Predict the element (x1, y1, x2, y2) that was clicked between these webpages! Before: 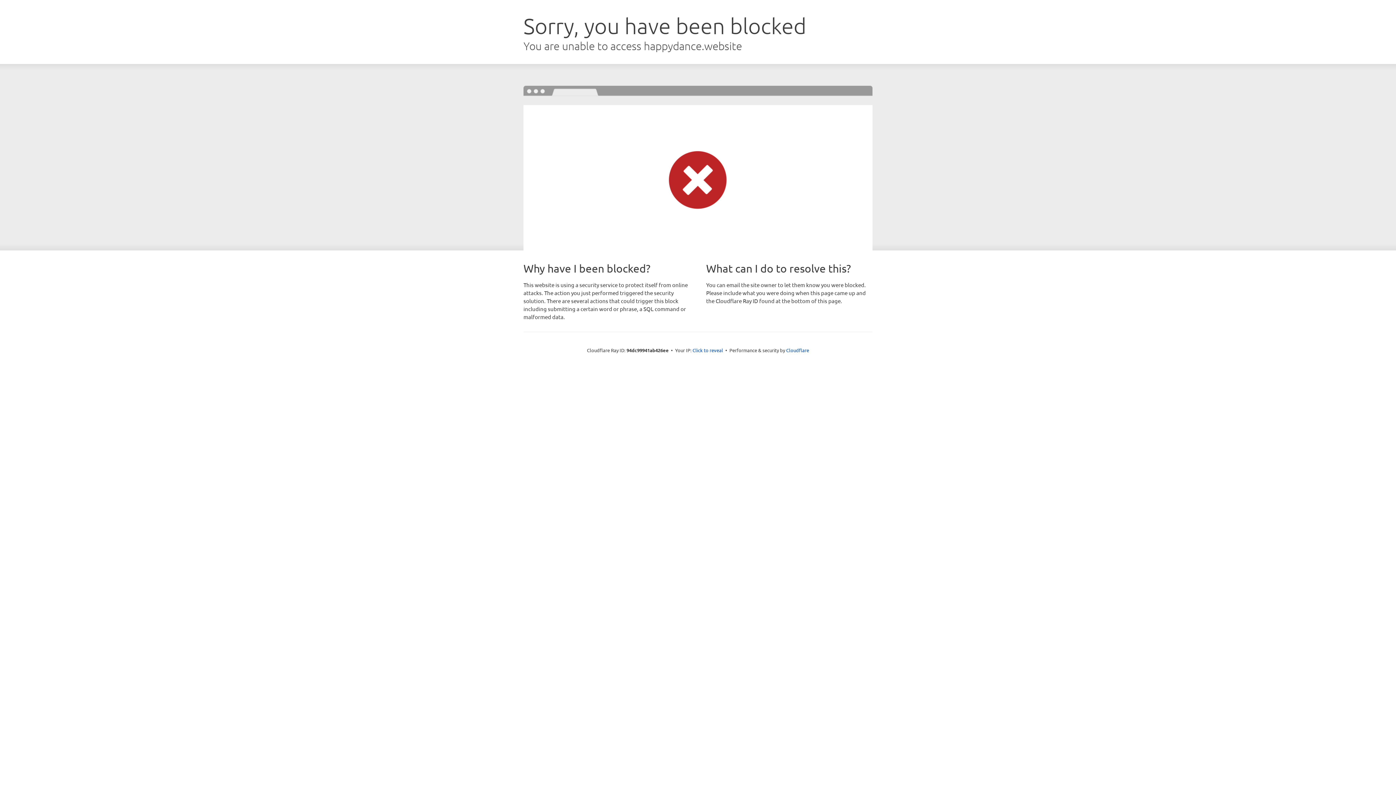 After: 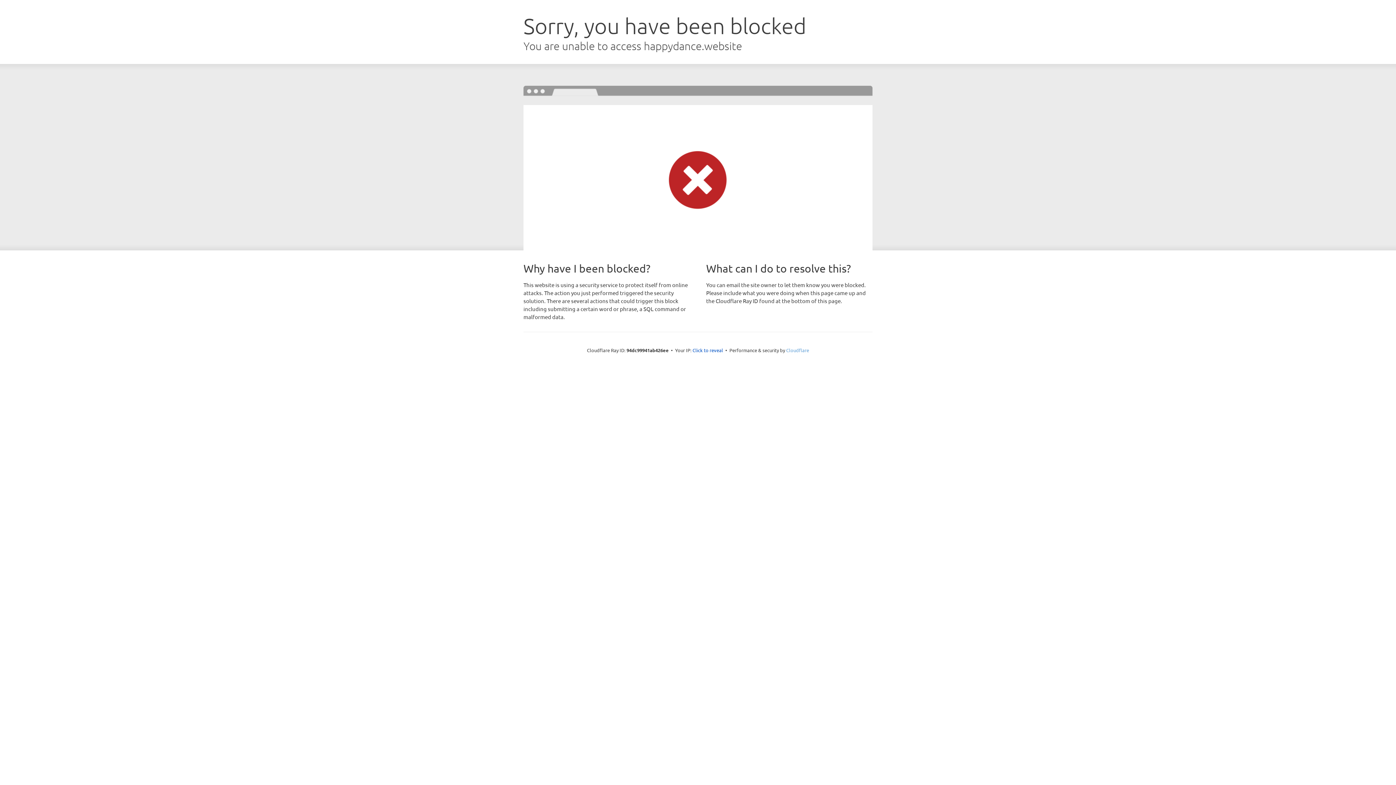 Action: bbox: (786, 347, 809, 353) label: Cloudflare